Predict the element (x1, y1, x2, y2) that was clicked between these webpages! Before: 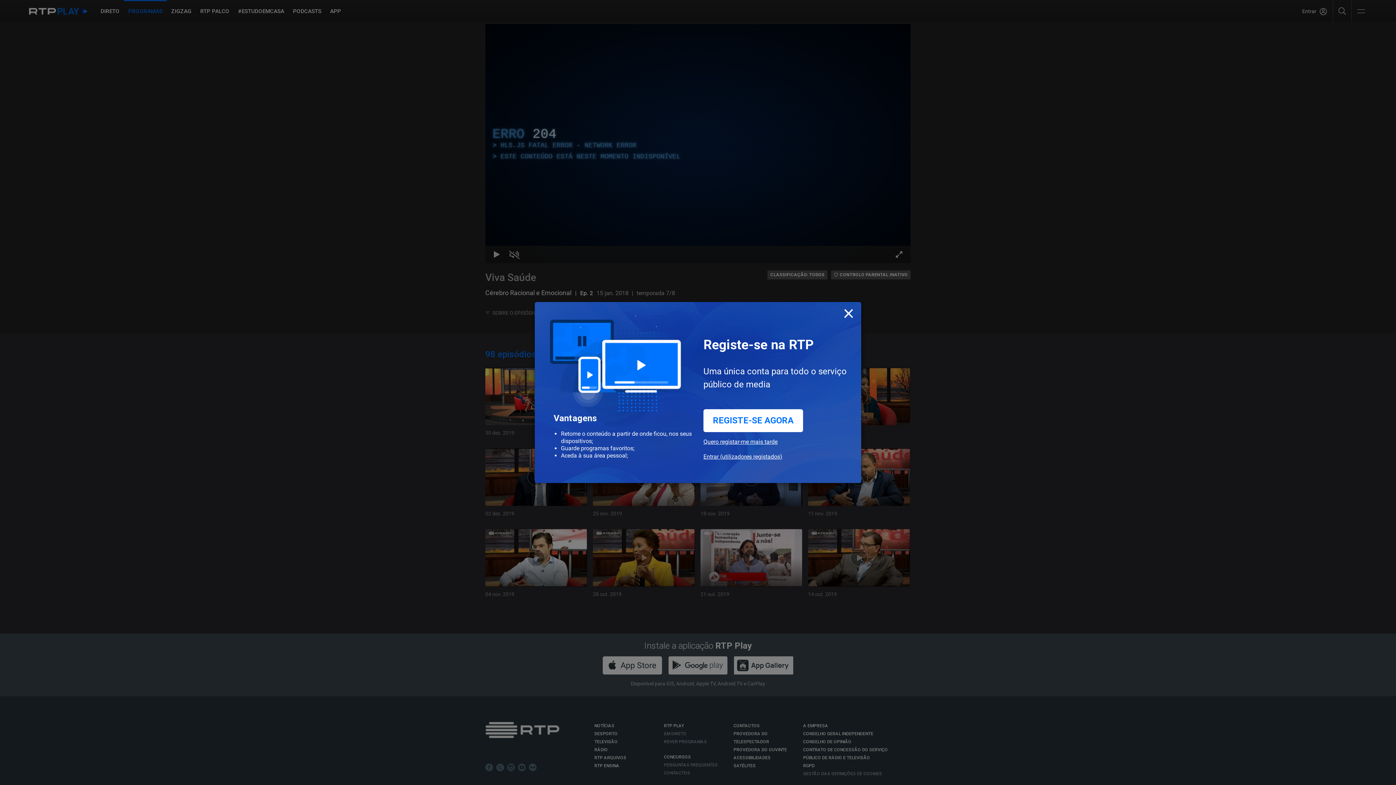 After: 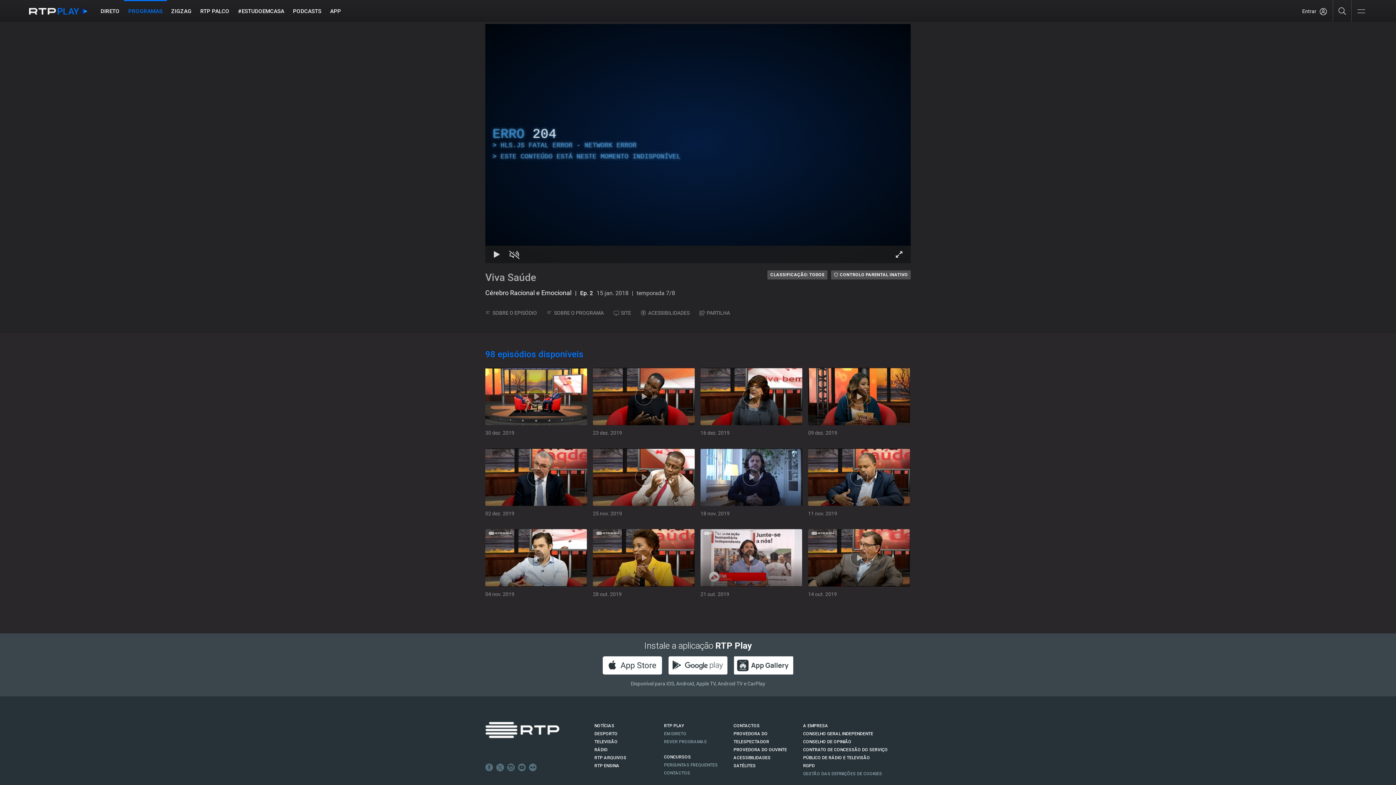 Action: label: Quero registar-me mais tarde bbox: (703, 438, 777, 453)